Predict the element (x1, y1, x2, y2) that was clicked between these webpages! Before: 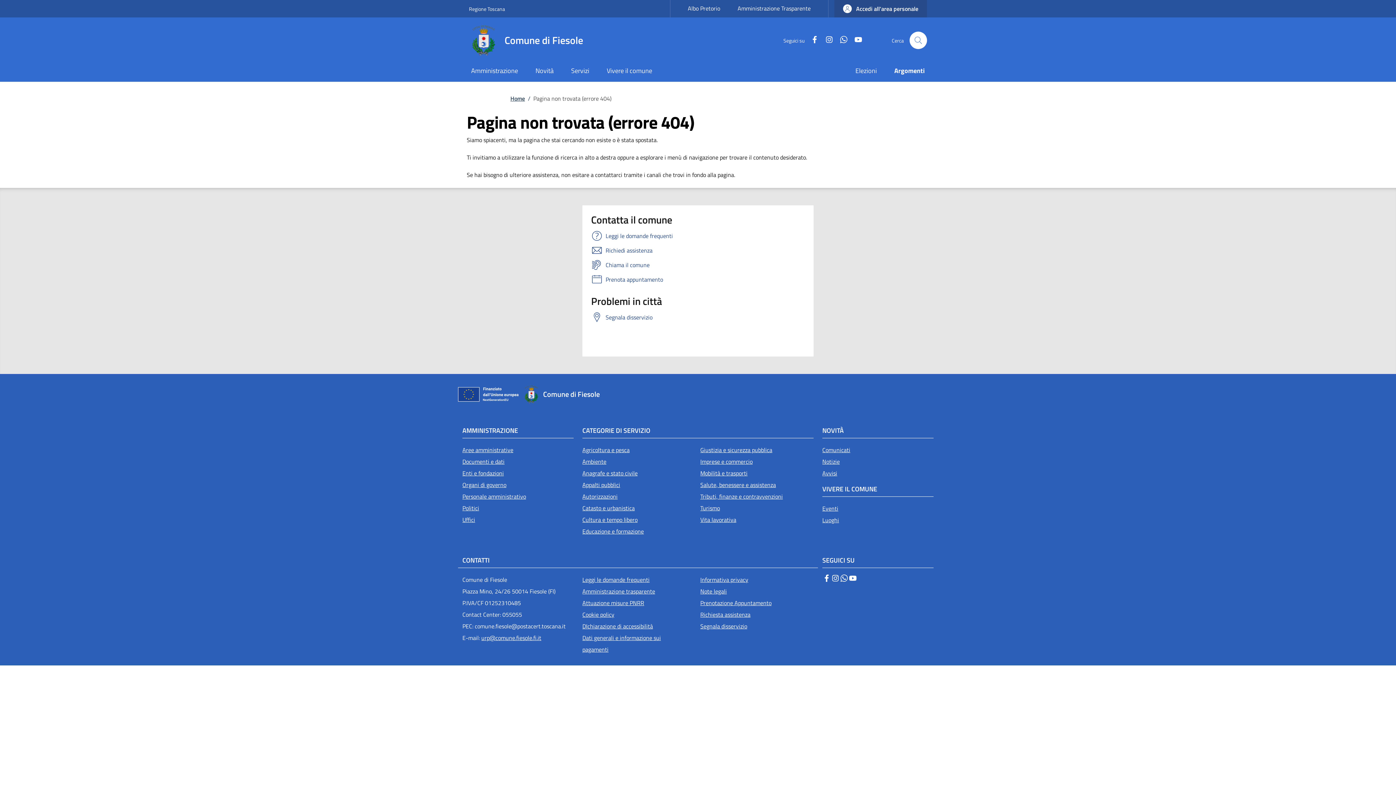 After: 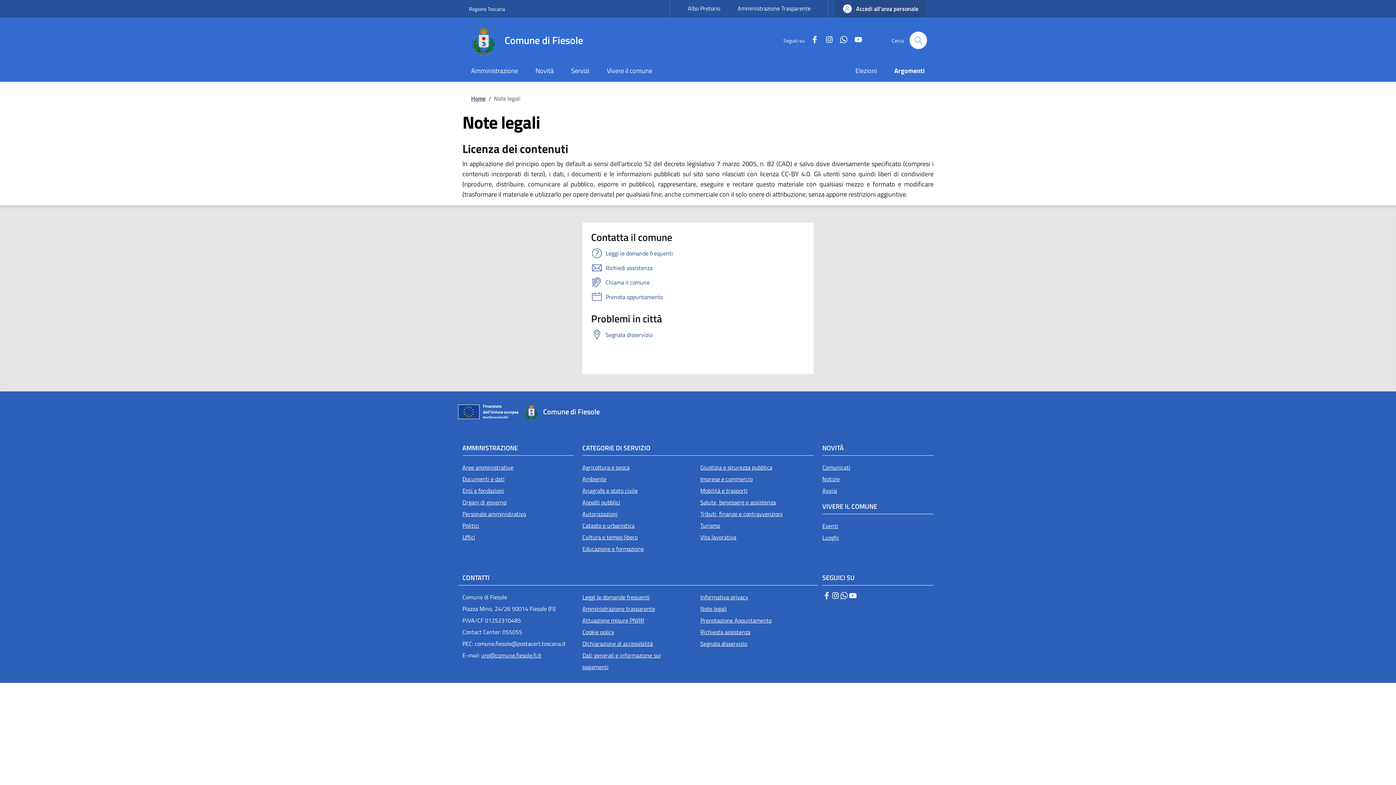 Action: bbox: (700, 585, 813, 597) label: Note legali